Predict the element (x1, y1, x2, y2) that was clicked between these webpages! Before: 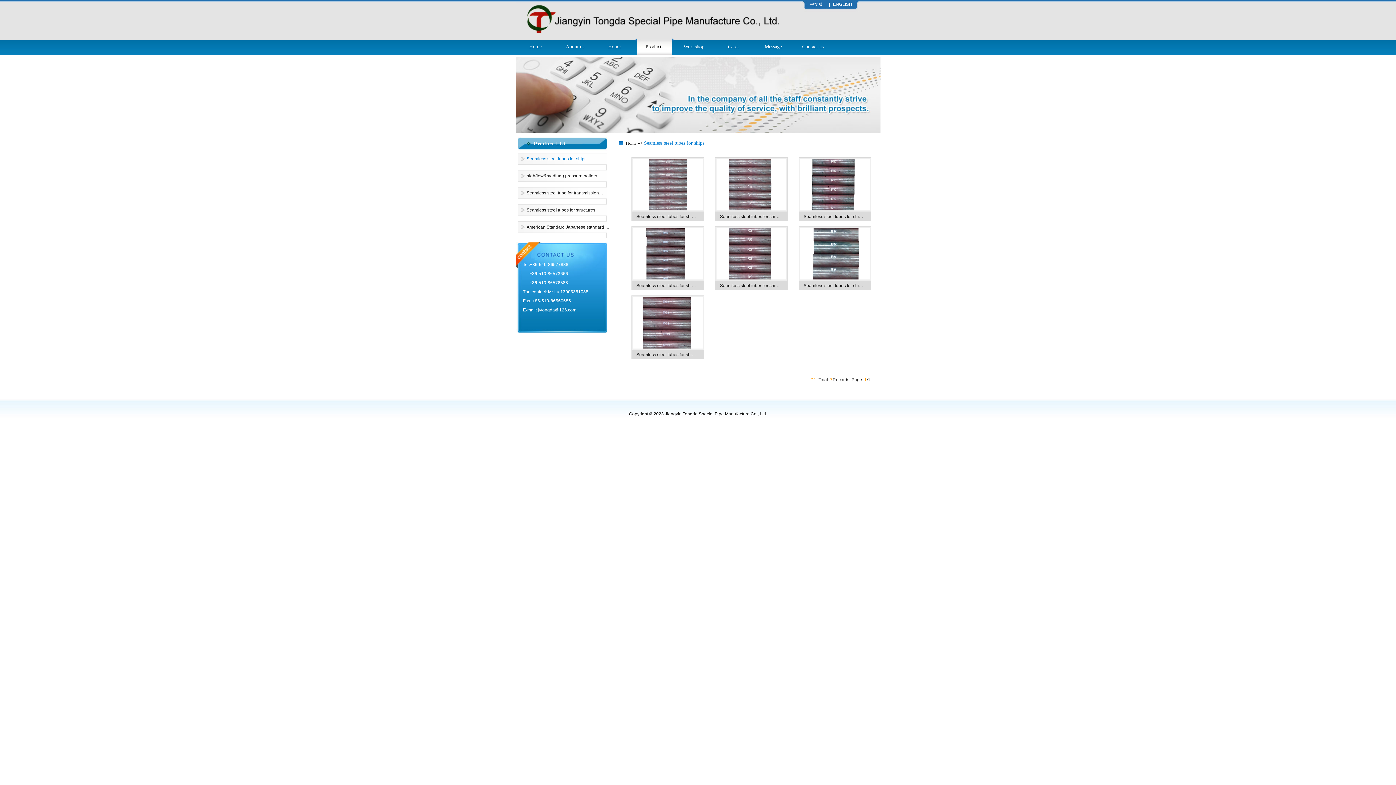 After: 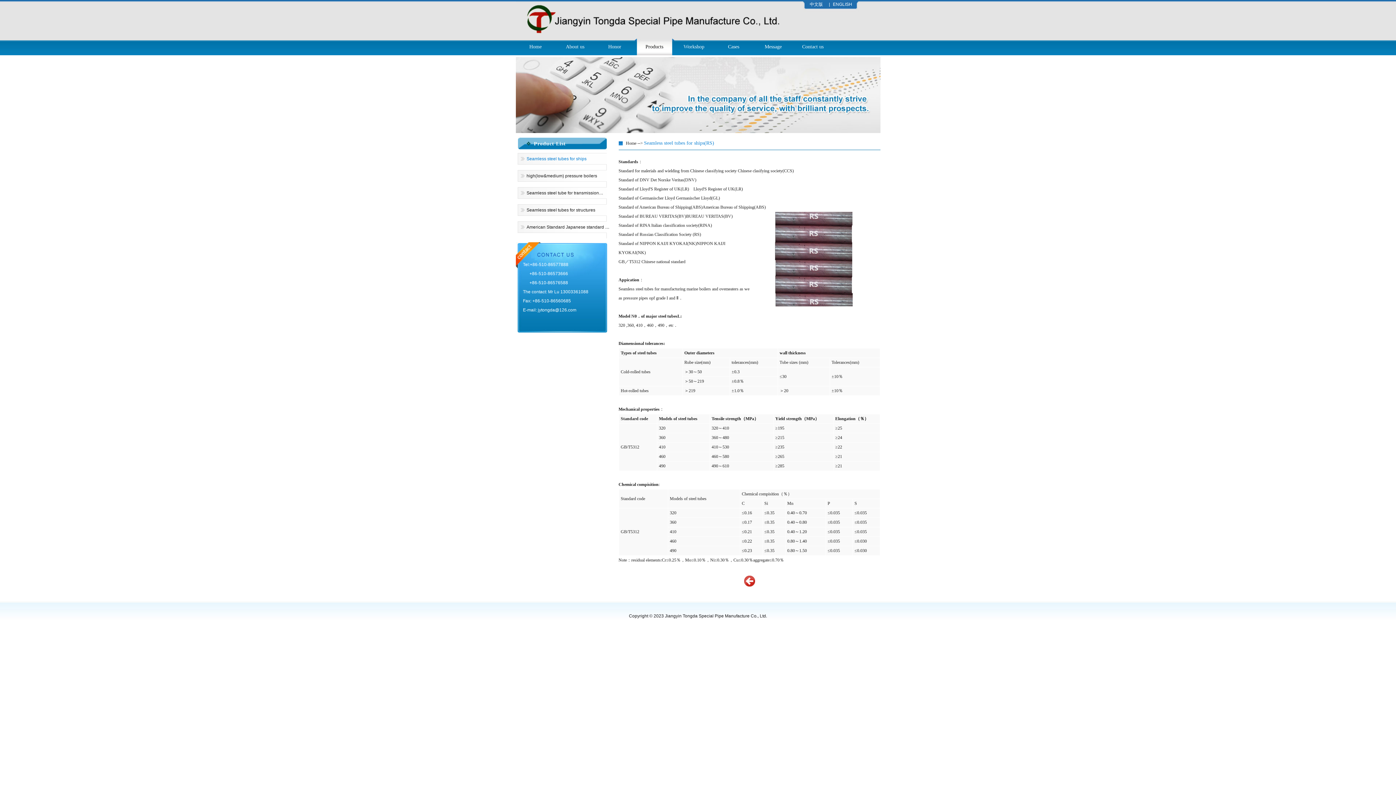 Action: bbox: (720, 283, 779, 288) label: Seamless steel tubes for shi…